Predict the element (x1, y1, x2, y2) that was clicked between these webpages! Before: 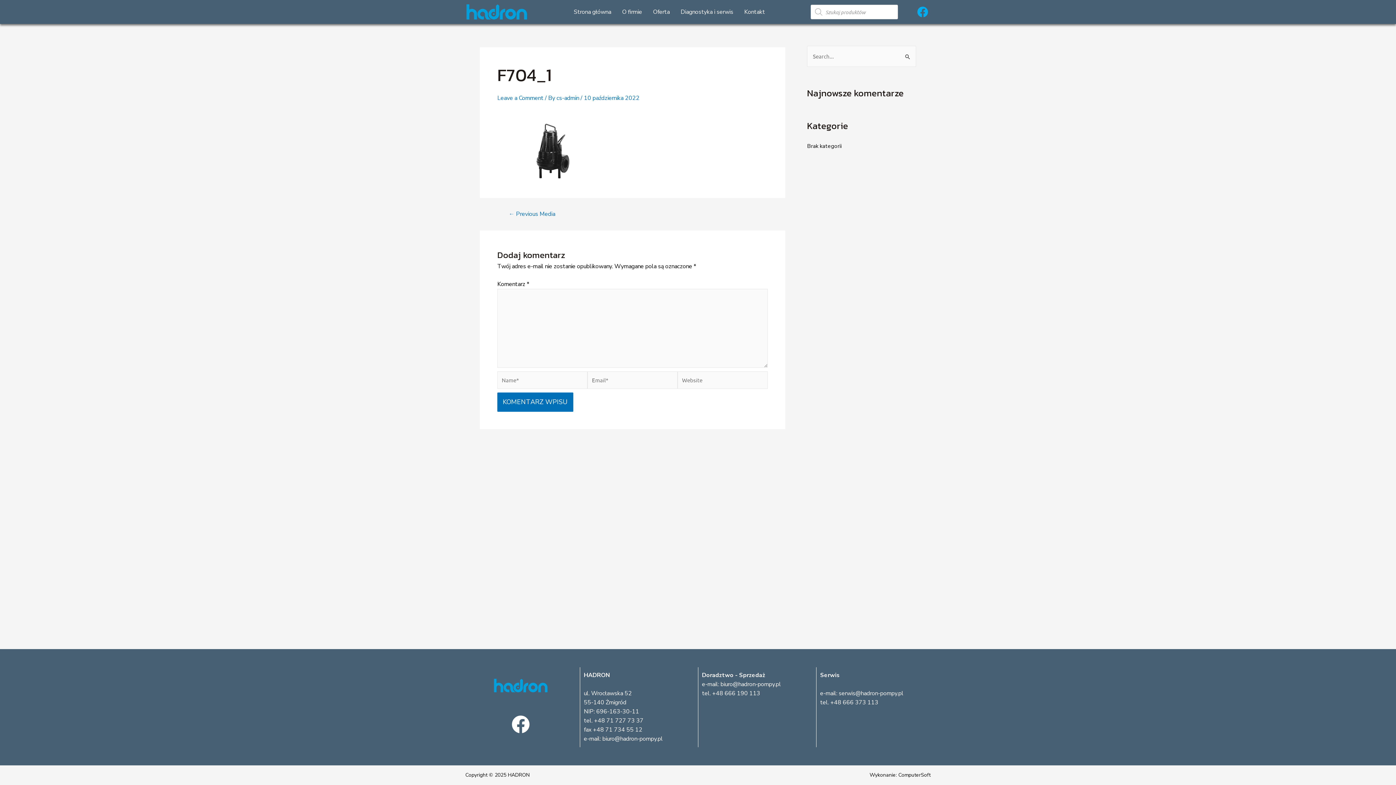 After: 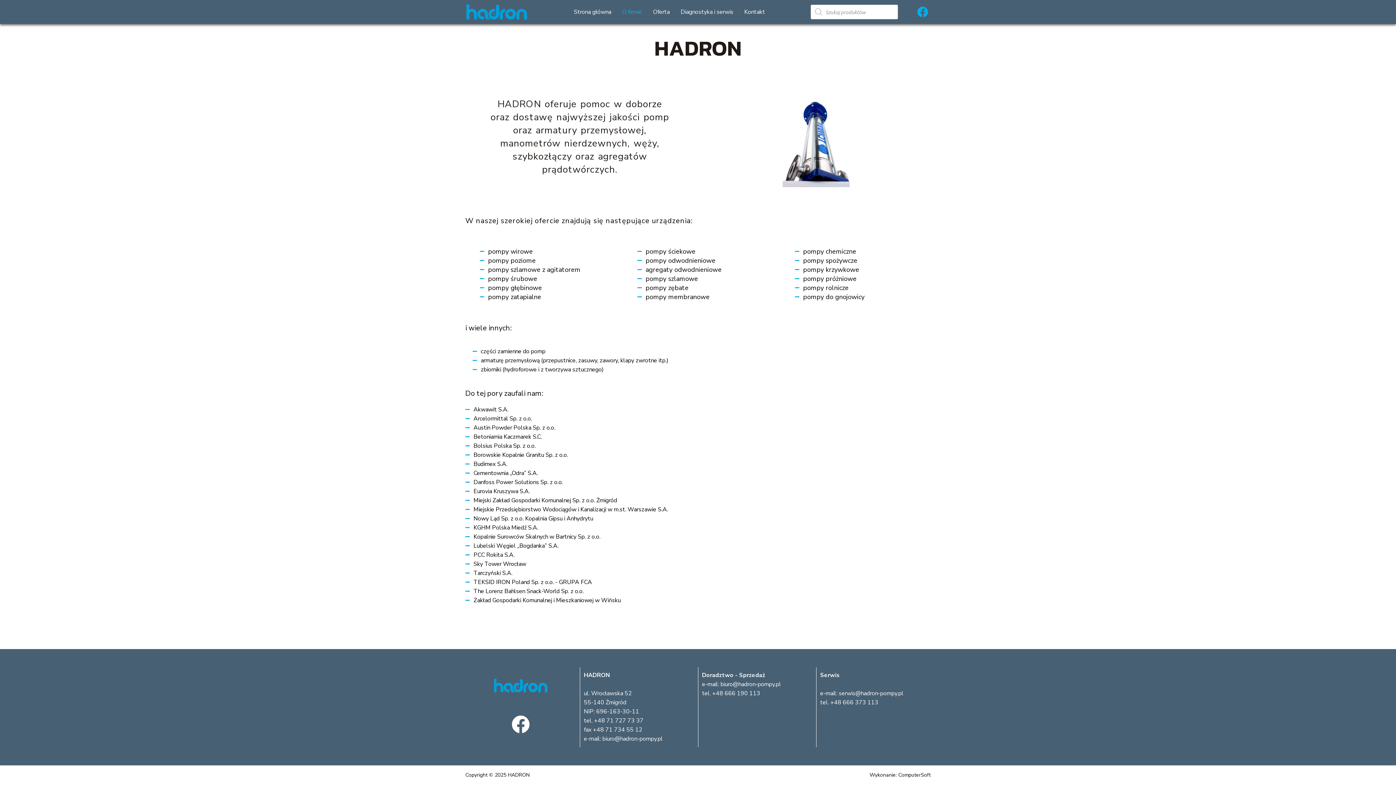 Action: label: O firmie bbox: (615, 3, 649, 20)